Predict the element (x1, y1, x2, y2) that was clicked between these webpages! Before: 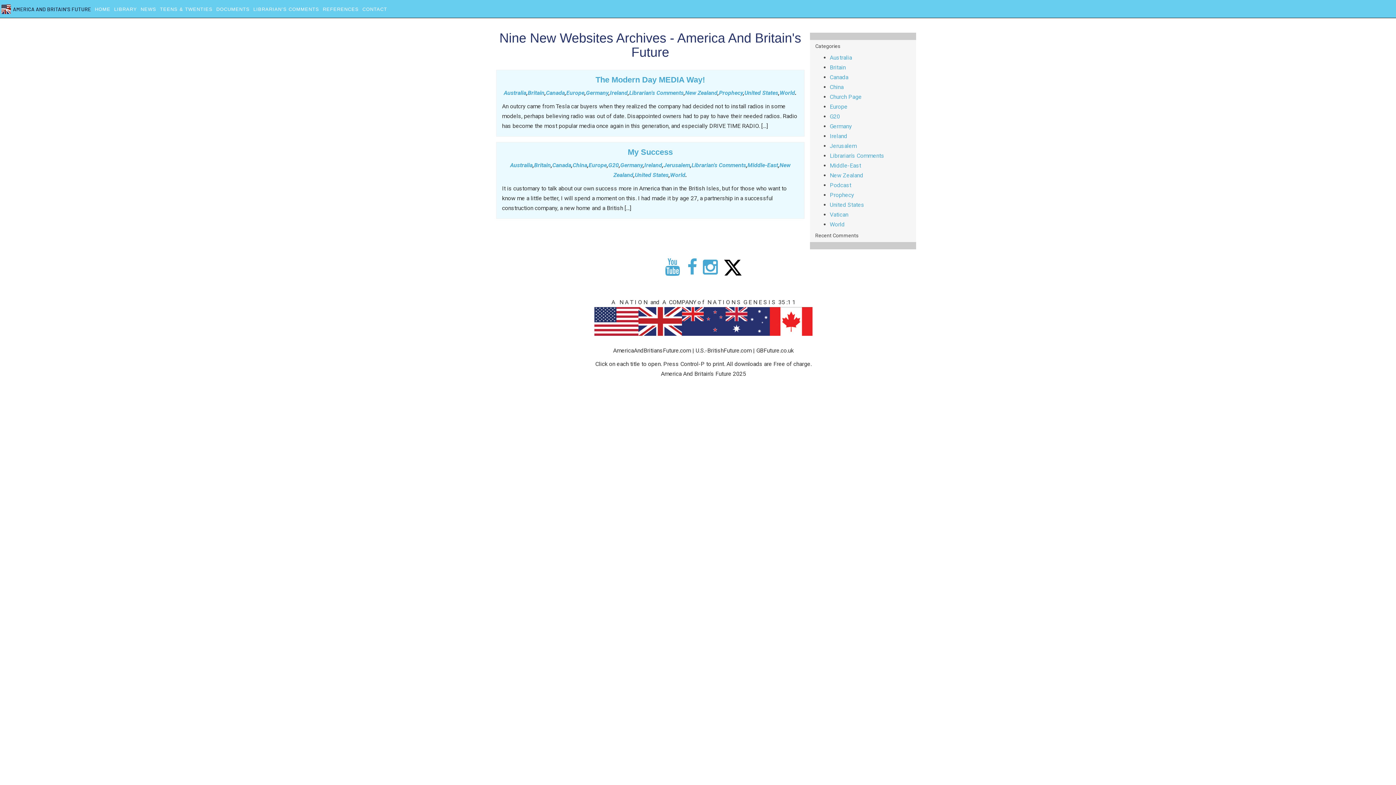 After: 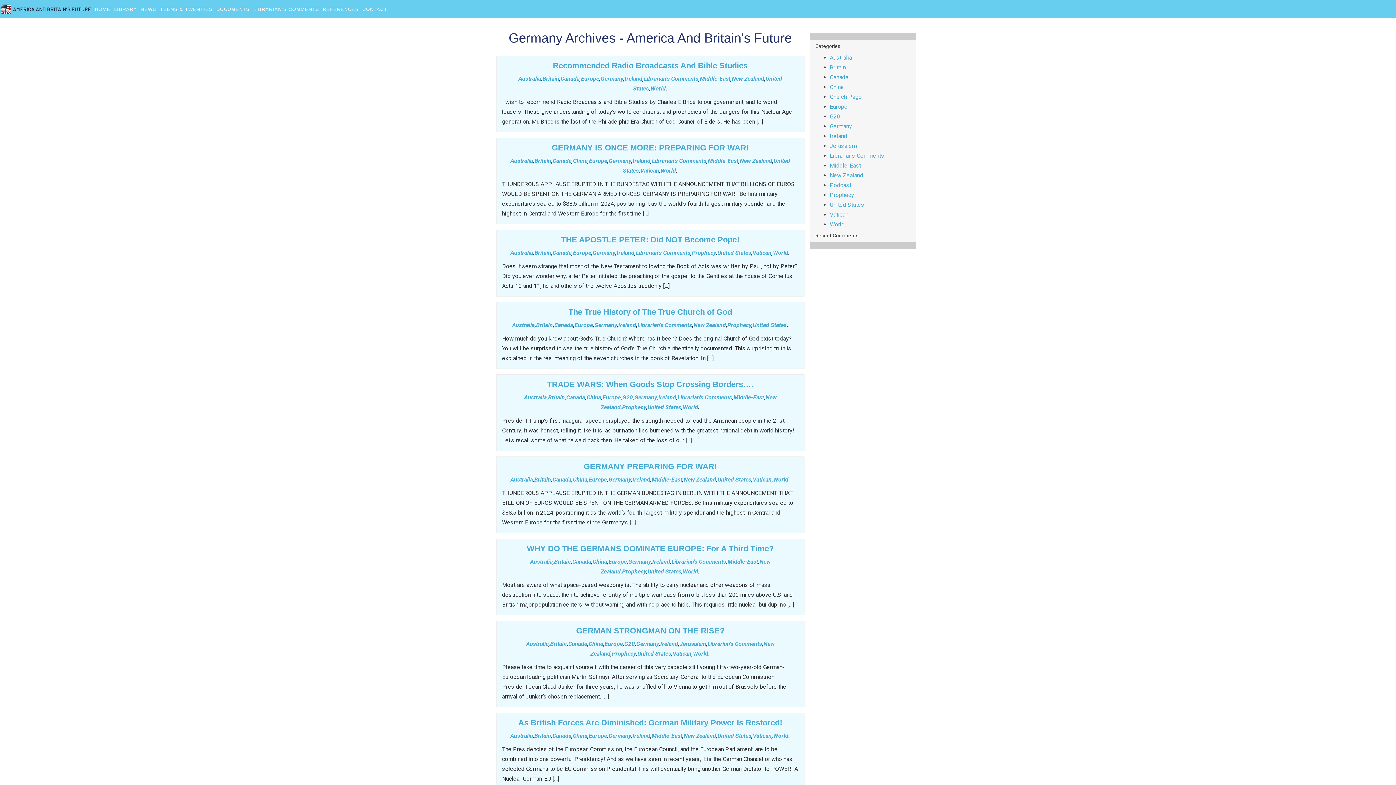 Action: label: Germany bbox: (830, 122, 852, 129)